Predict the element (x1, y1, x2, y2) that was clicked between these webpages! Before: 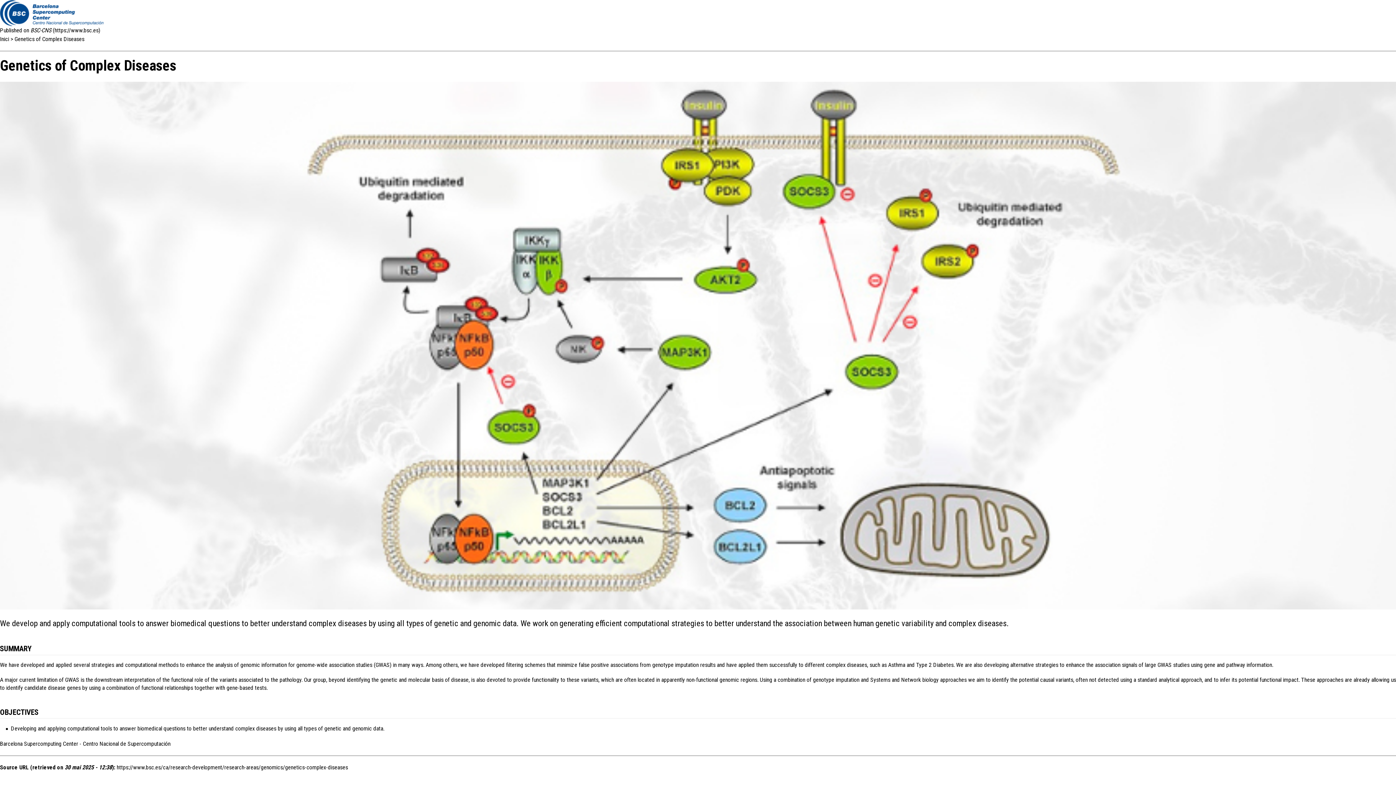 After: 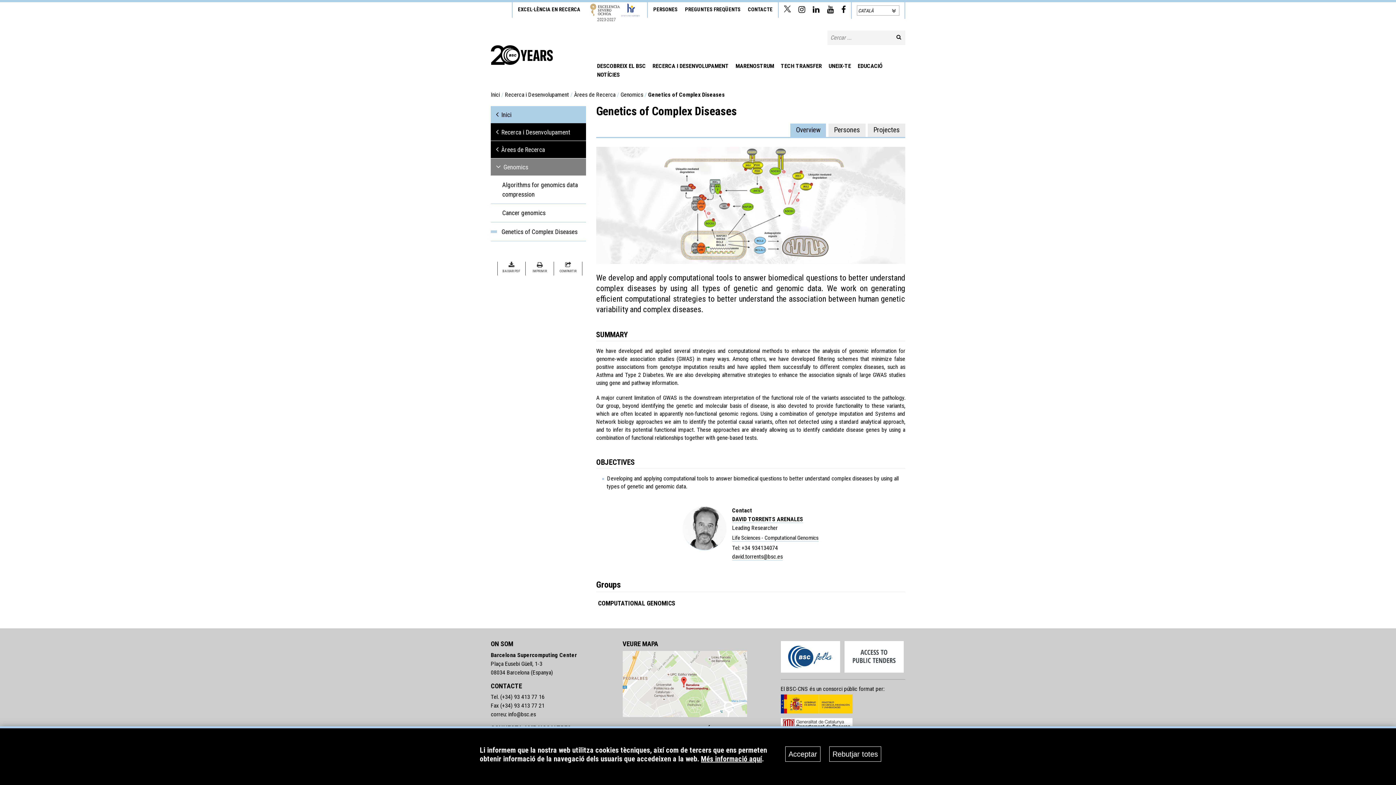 Action: bbox: (116, 764, 348, 771) label: https://www.bsc.es/ca/research-development/research-areas/genomics/genetics-complex-diseases